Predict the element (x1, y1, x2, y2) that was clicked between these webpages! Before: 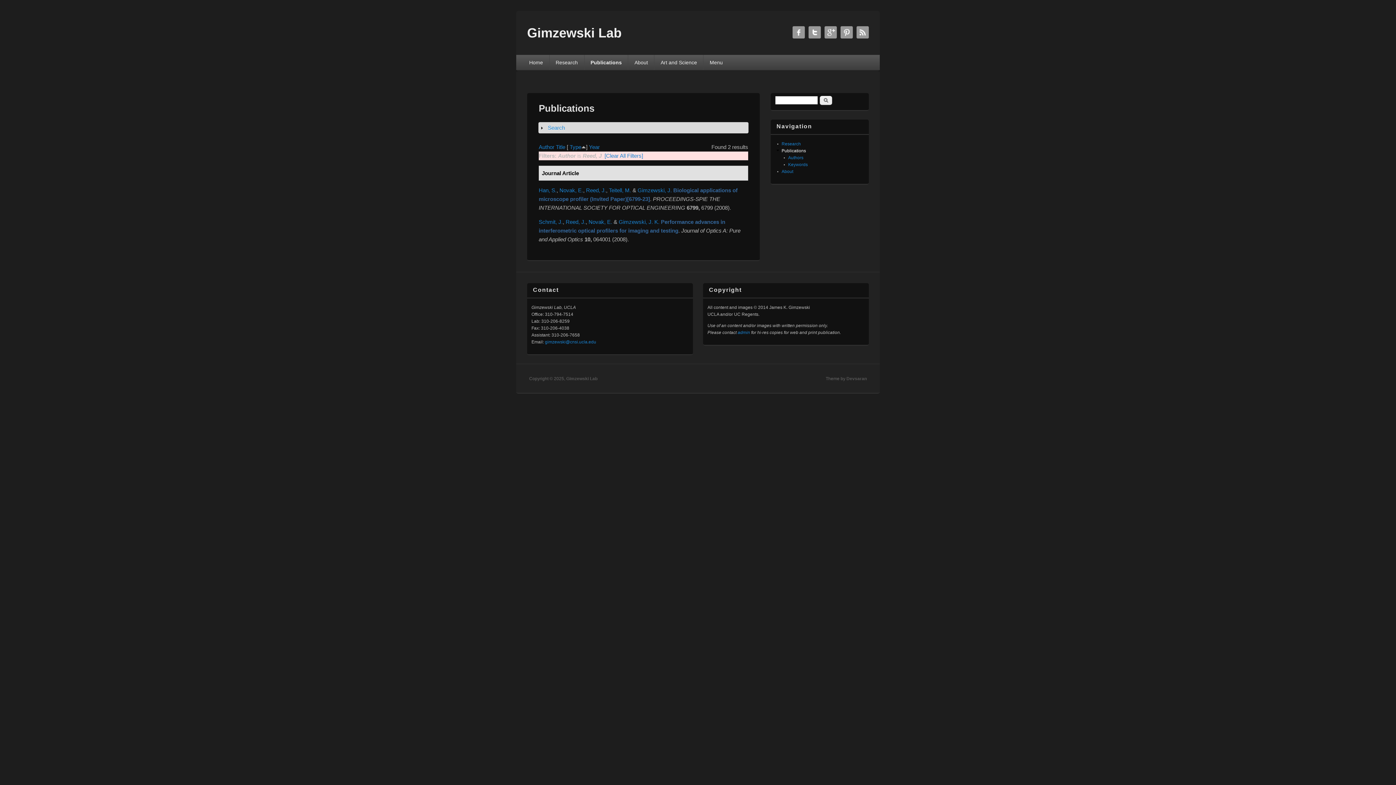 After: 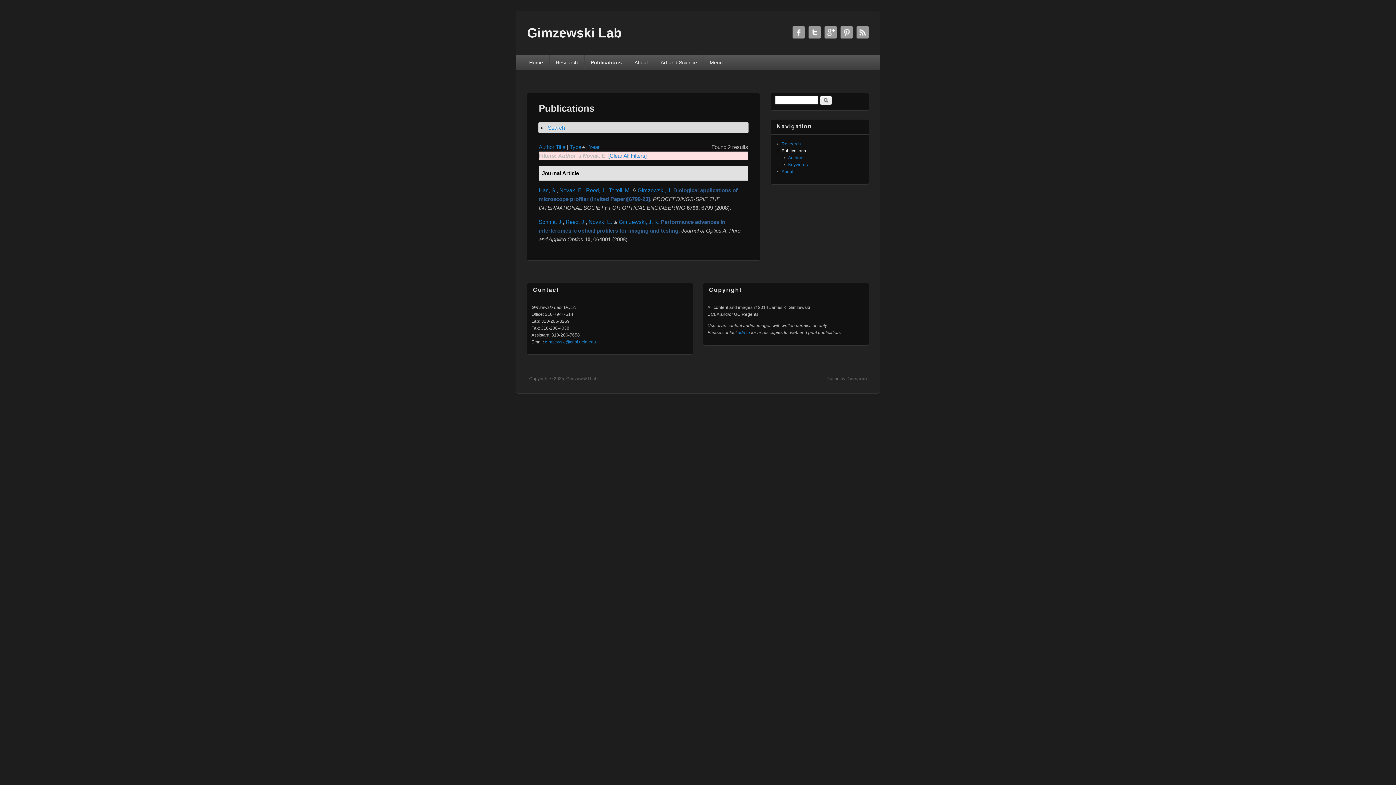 Action: label: Novak, E. bbox: (559, 187, 583, 193)